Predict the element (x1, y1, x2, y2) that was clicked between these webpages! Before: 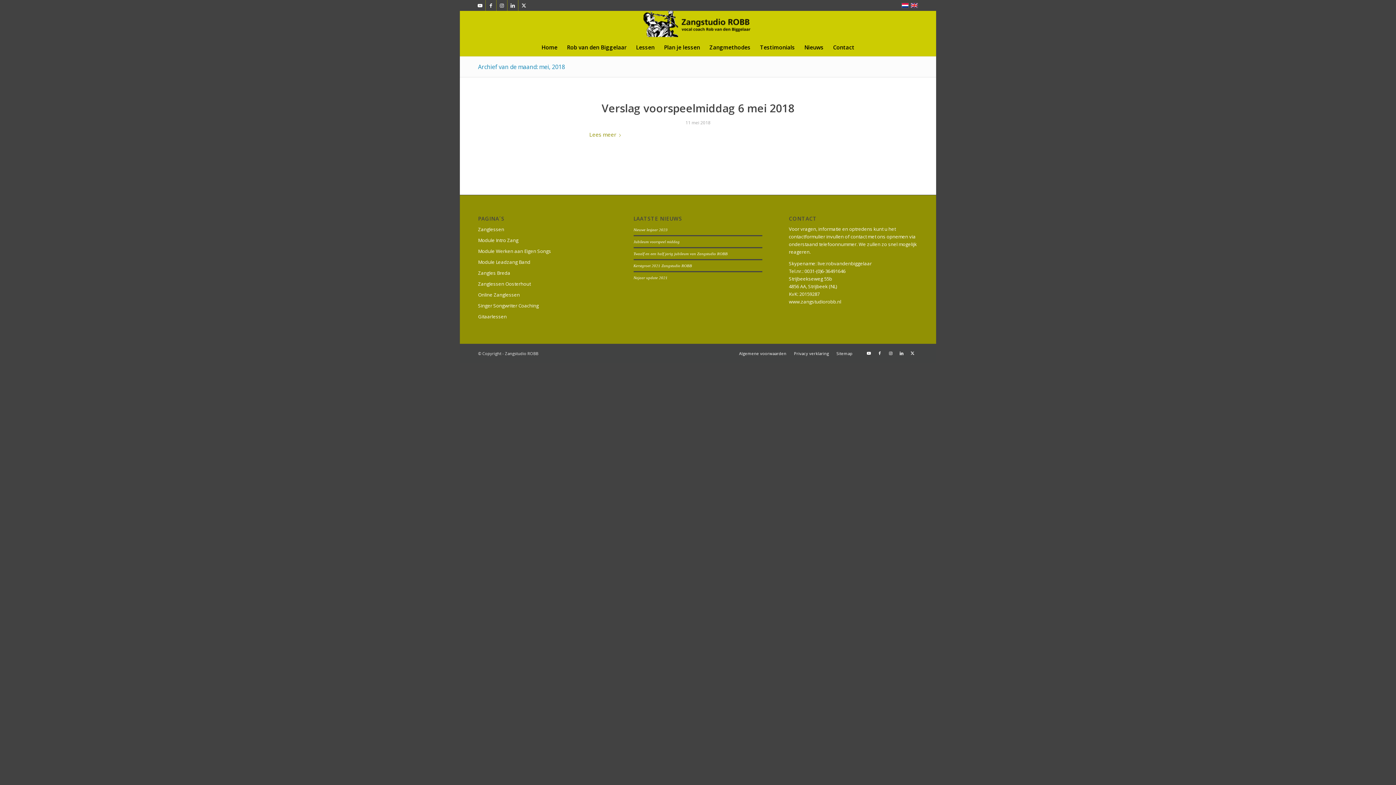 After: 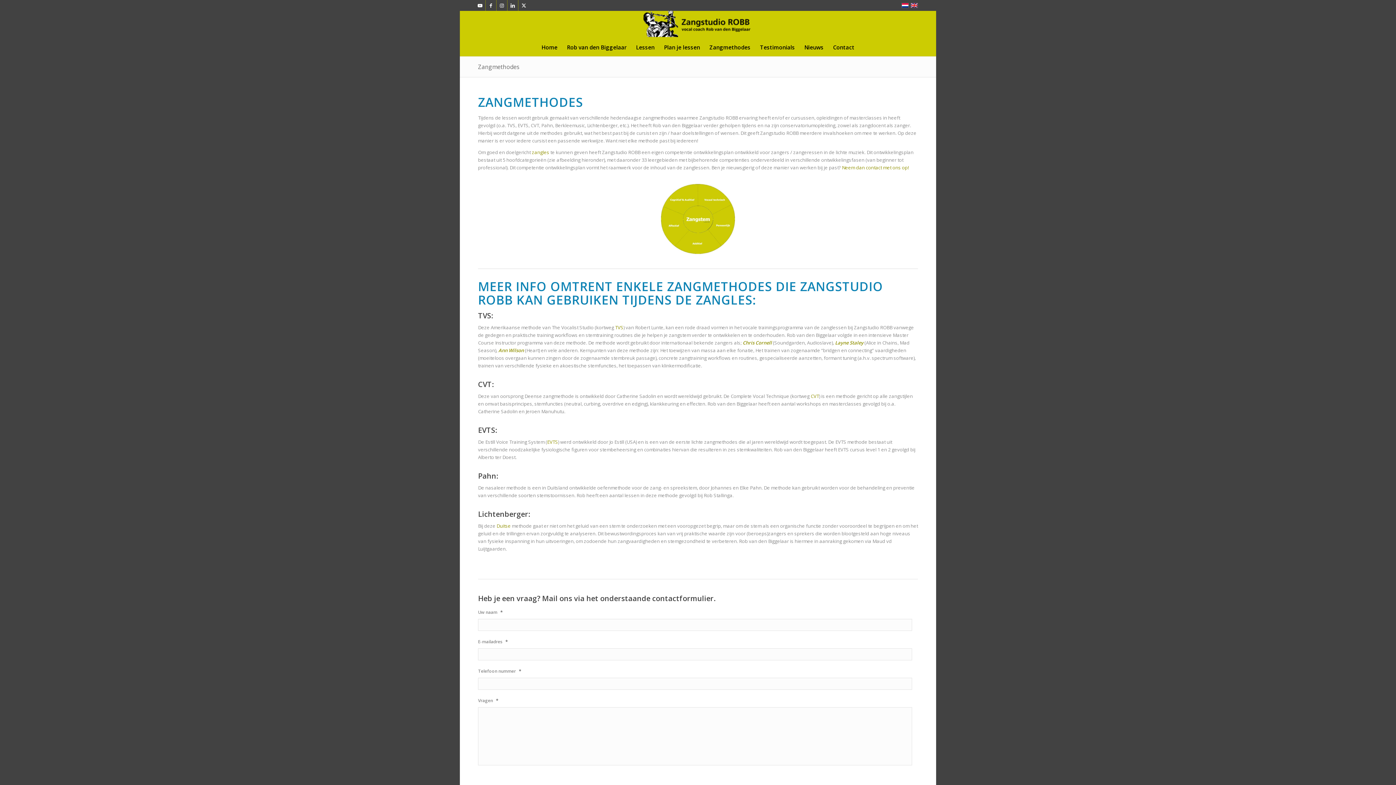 Action: bbox: (704, 38, 755, 56) label: Zangmethodes